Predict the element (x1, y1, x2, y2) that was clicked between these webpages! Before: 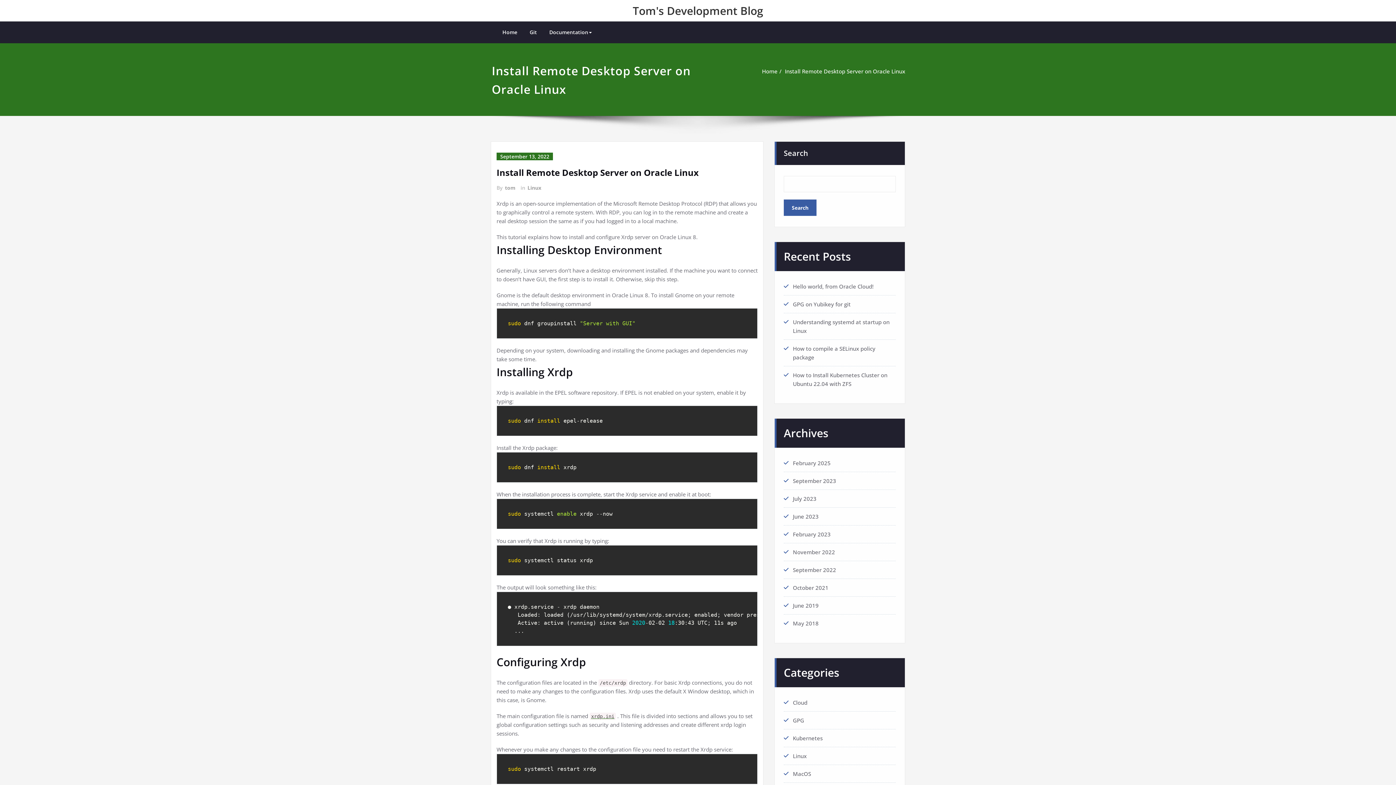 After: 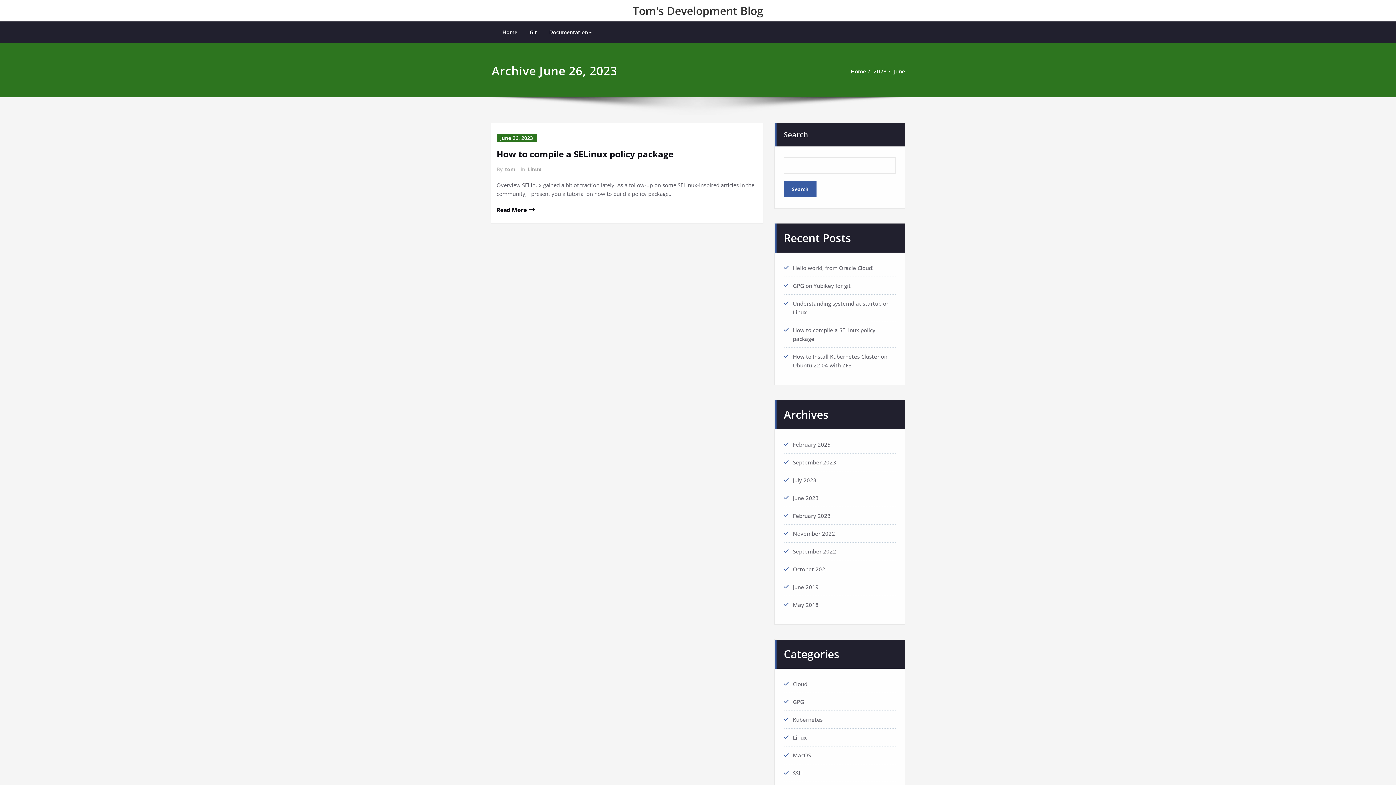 Action: label: June 2023 bbox: (793, 513, 818, 520)